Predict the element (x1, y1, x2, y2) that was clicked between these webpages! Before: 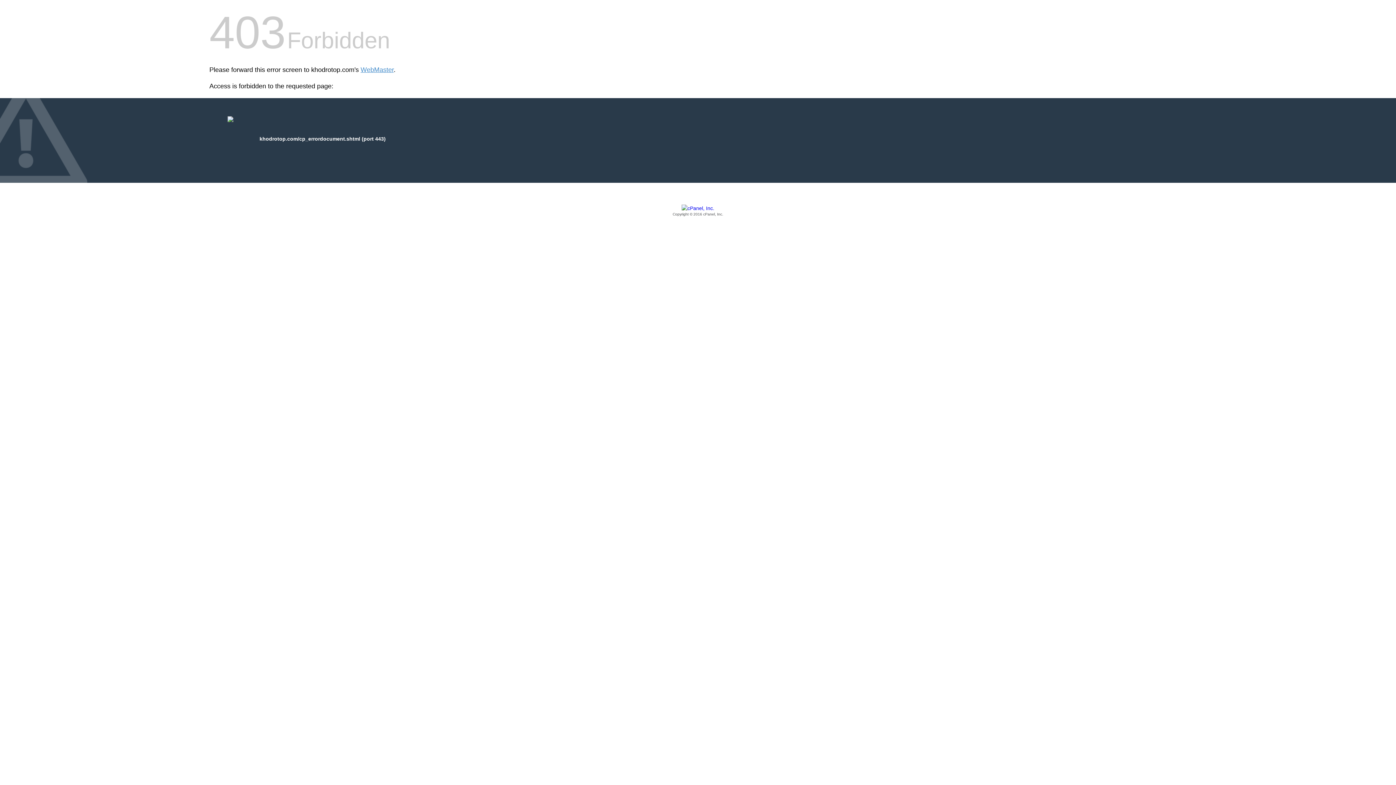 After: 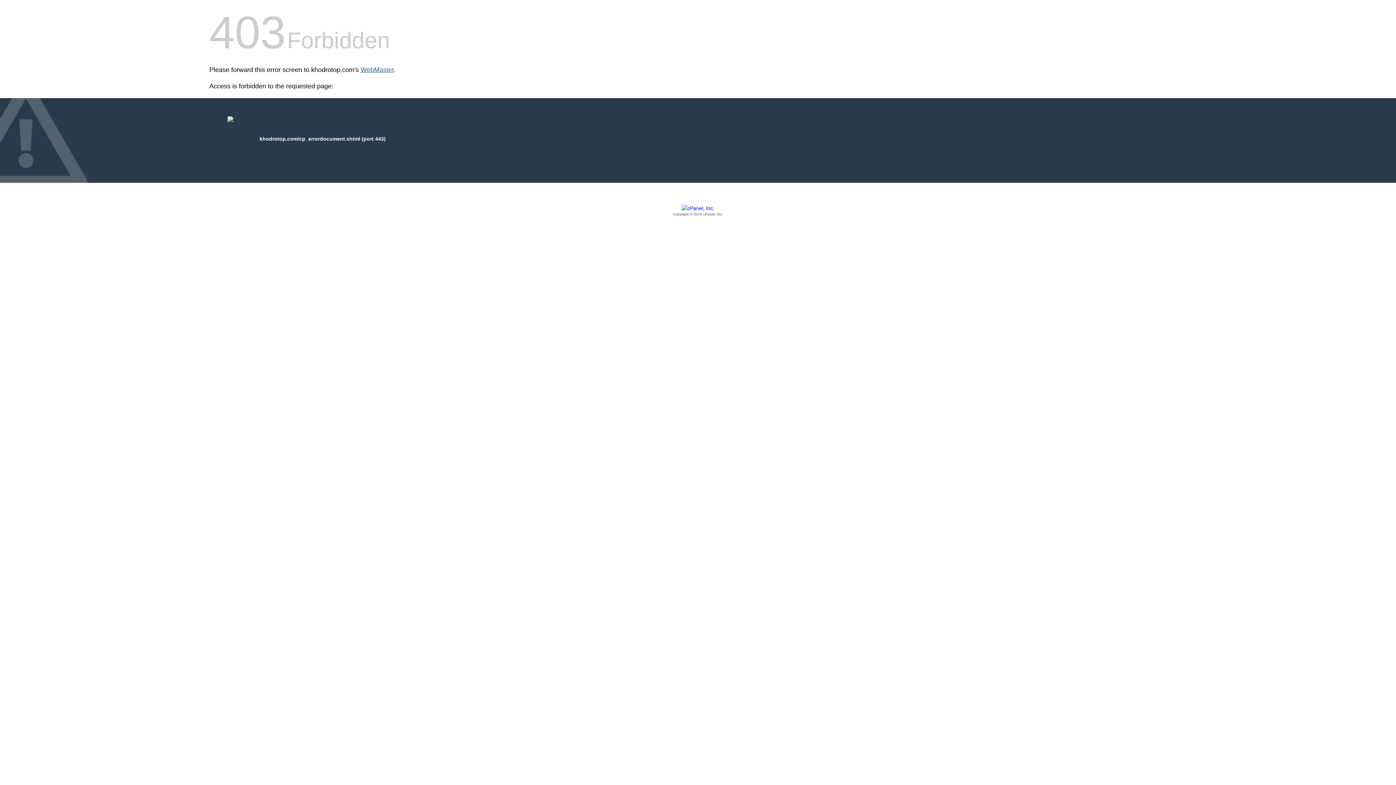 Action: bbox: (360, 66, 393, 73) label: WebMaster